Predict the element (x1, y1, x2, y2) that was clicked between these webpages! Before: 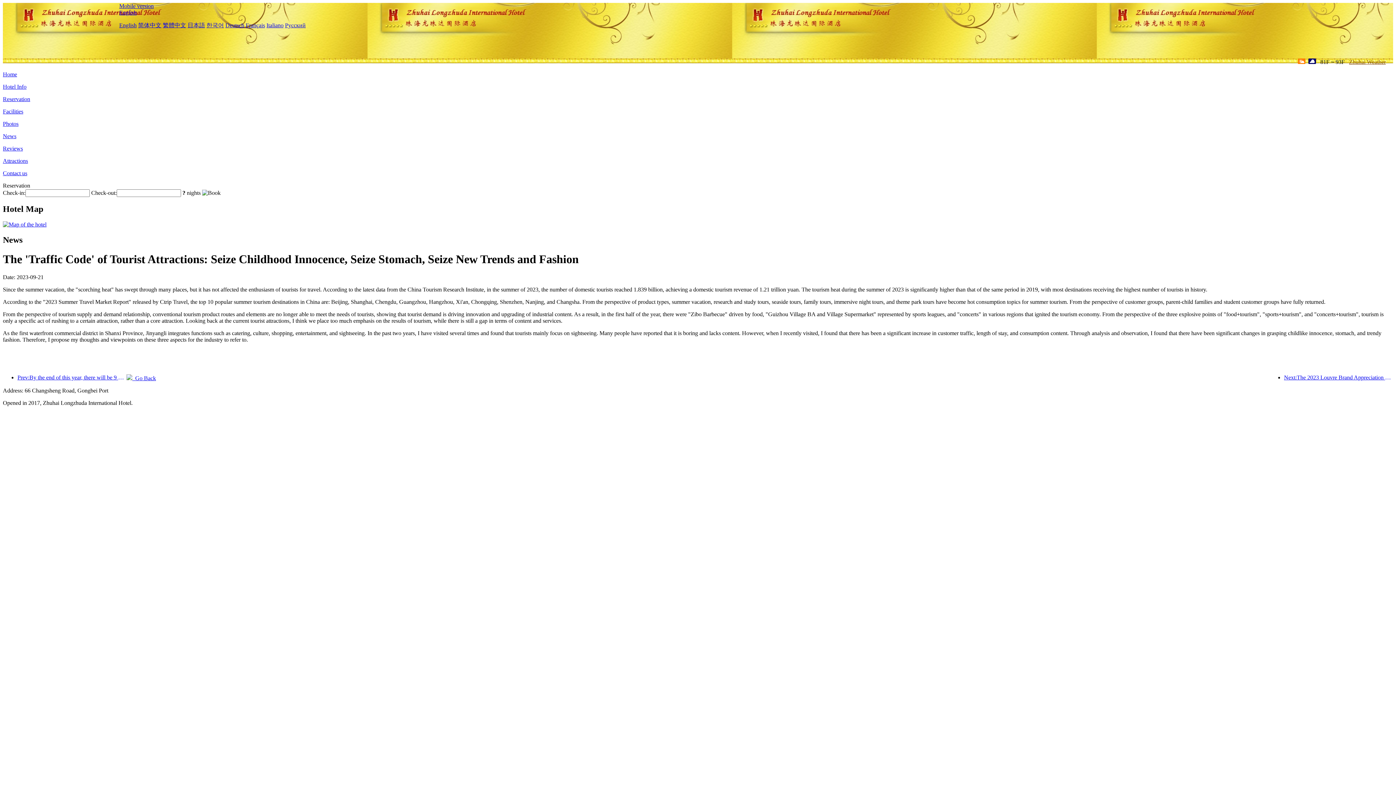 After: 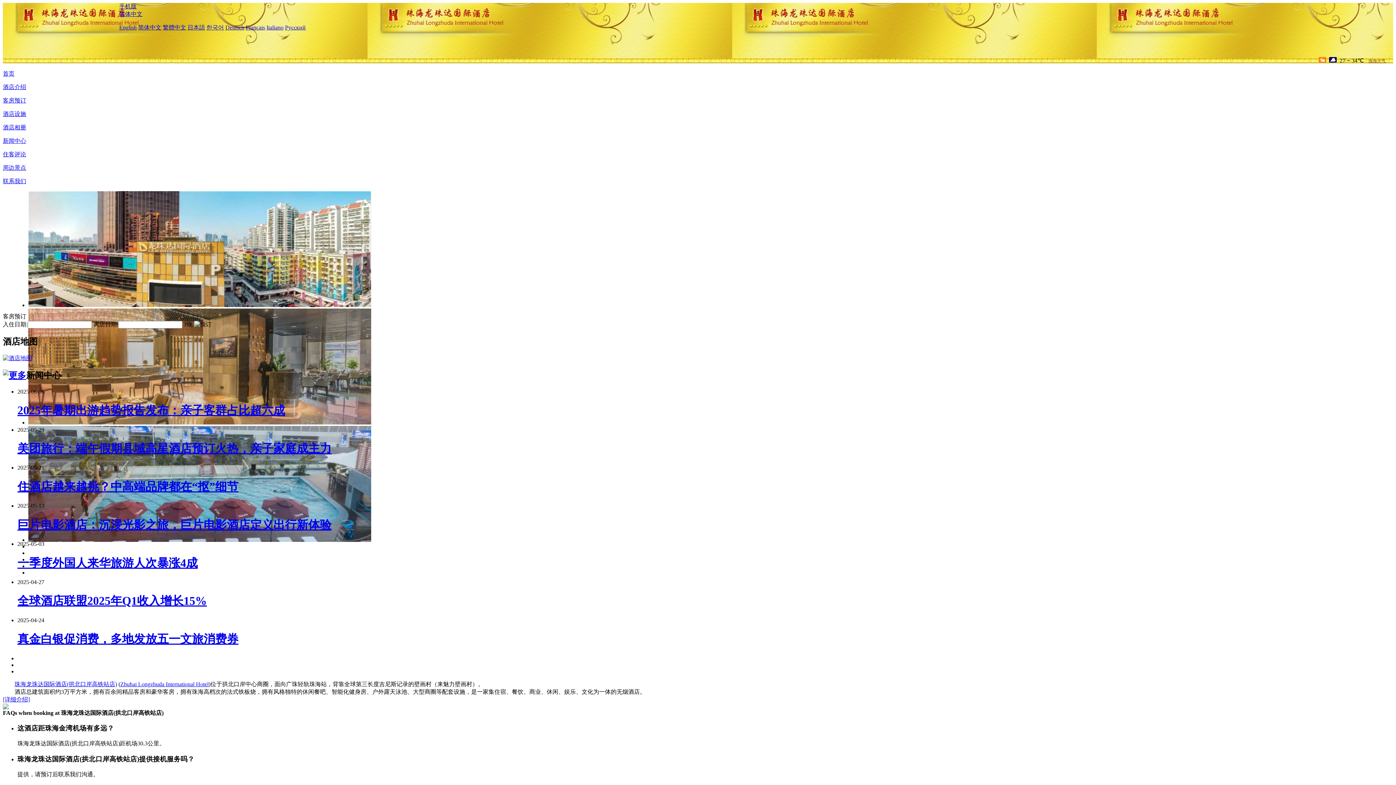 Action: label: 简体中文 bbox: (138, 22, 161, 28)